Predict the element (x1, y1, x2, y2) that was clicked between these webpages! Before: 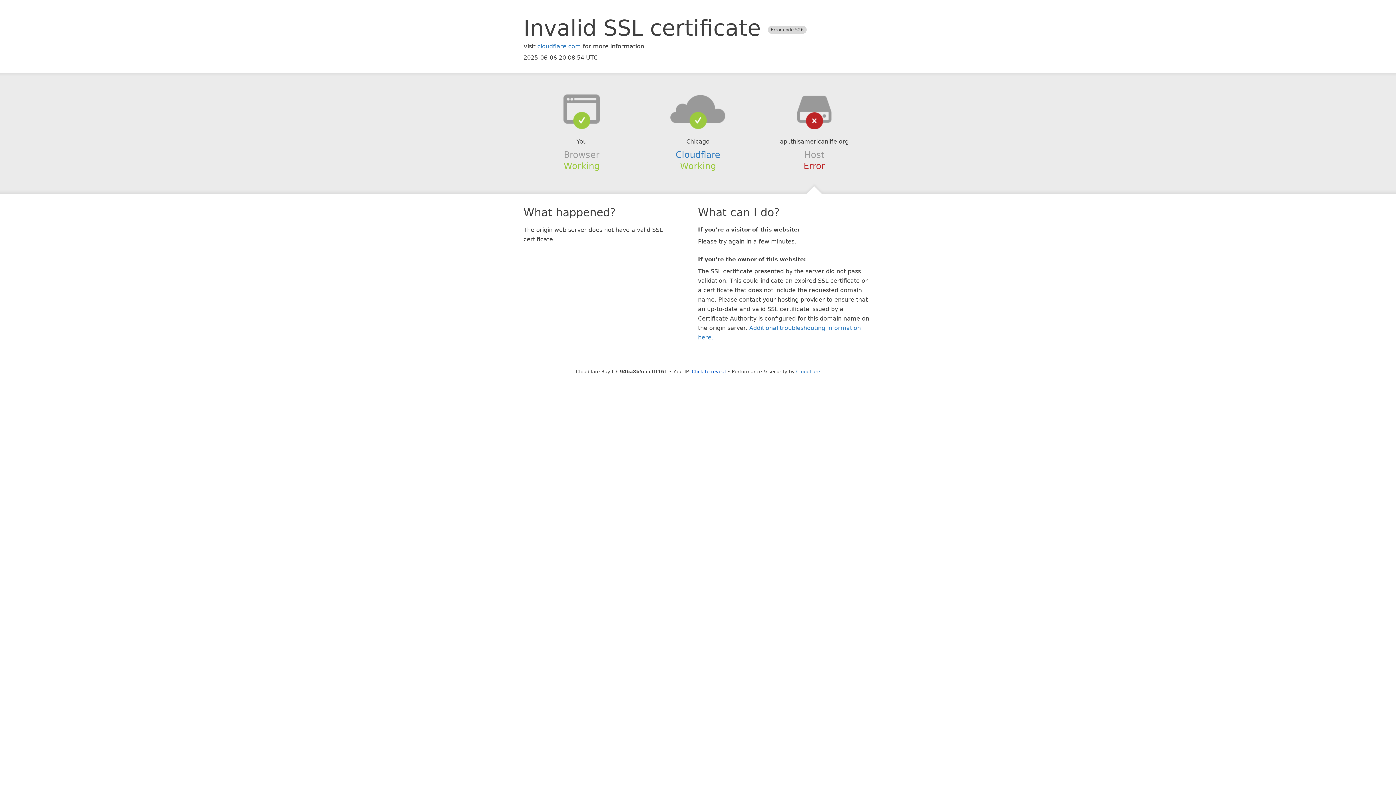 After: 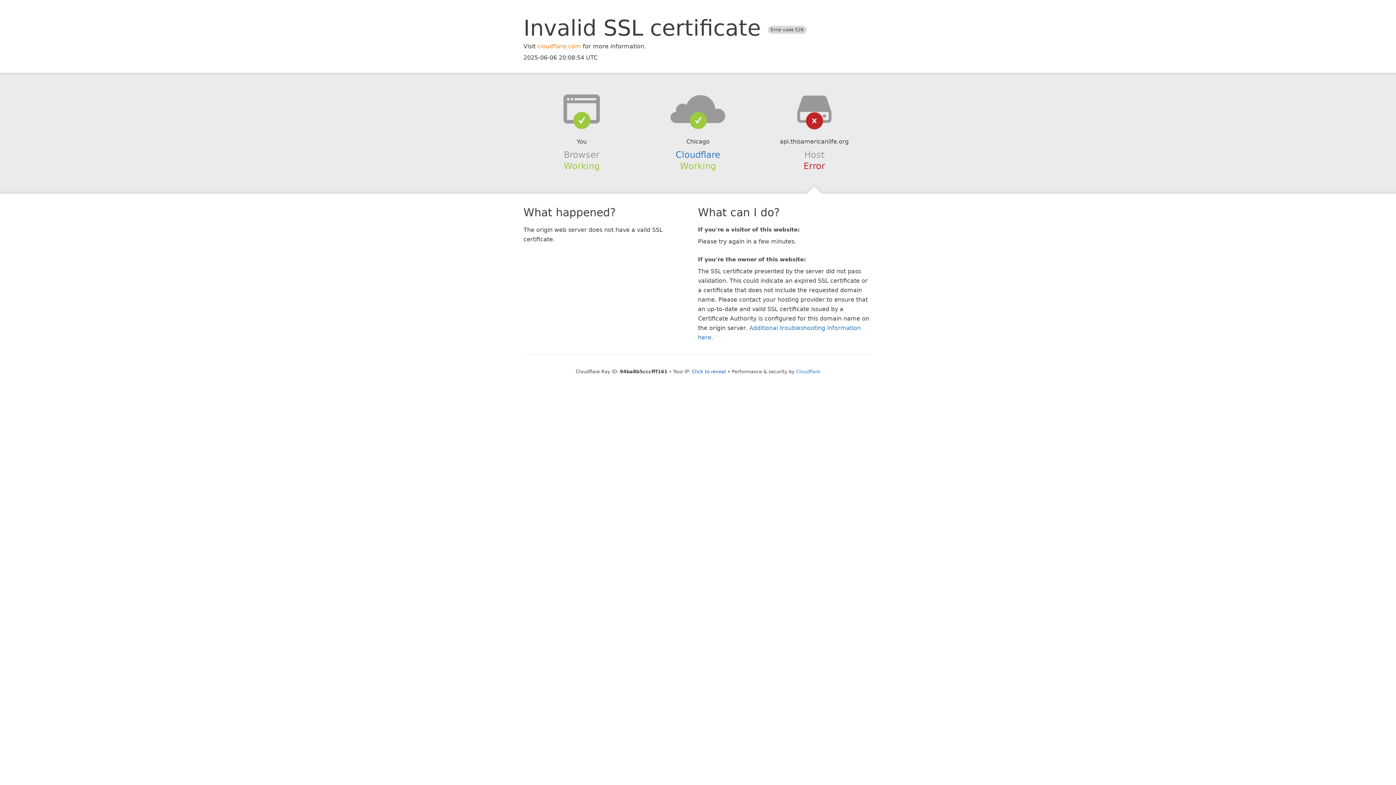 Action: bbox: (537, 42, 581, 49) label: cloudflare.com